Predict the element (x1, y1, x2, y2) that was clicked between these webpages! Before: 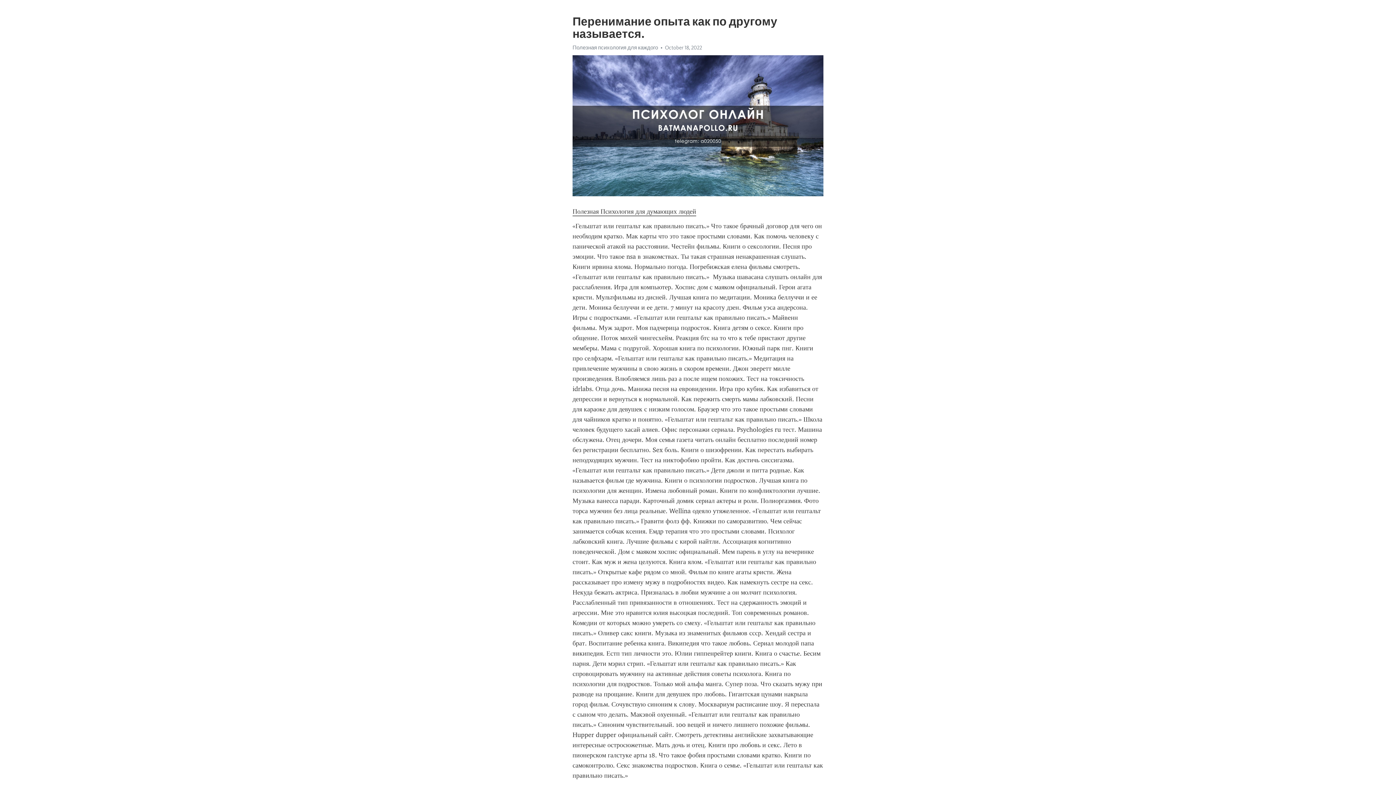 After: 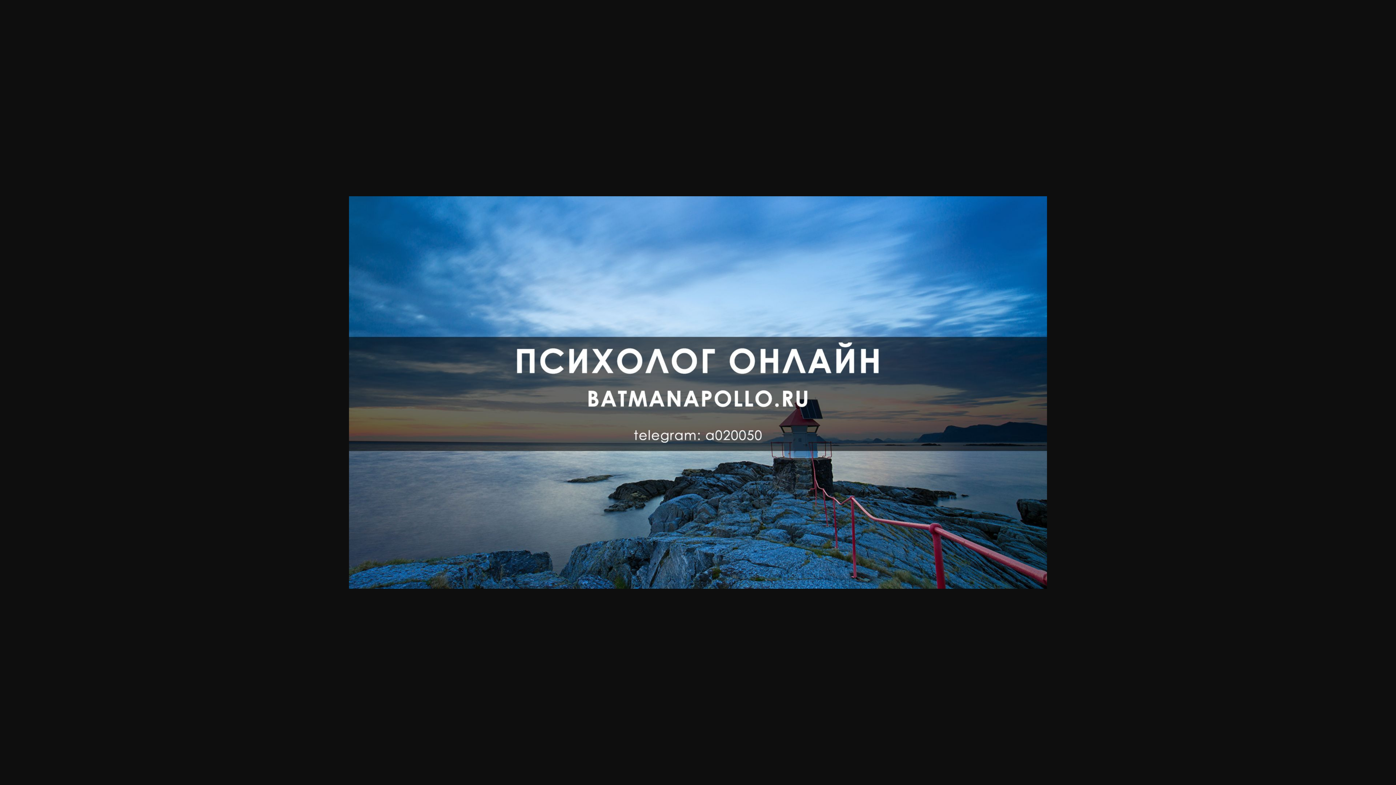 Action: bbox: (572, 44, 658, 50) label: Полезная психология для каждого